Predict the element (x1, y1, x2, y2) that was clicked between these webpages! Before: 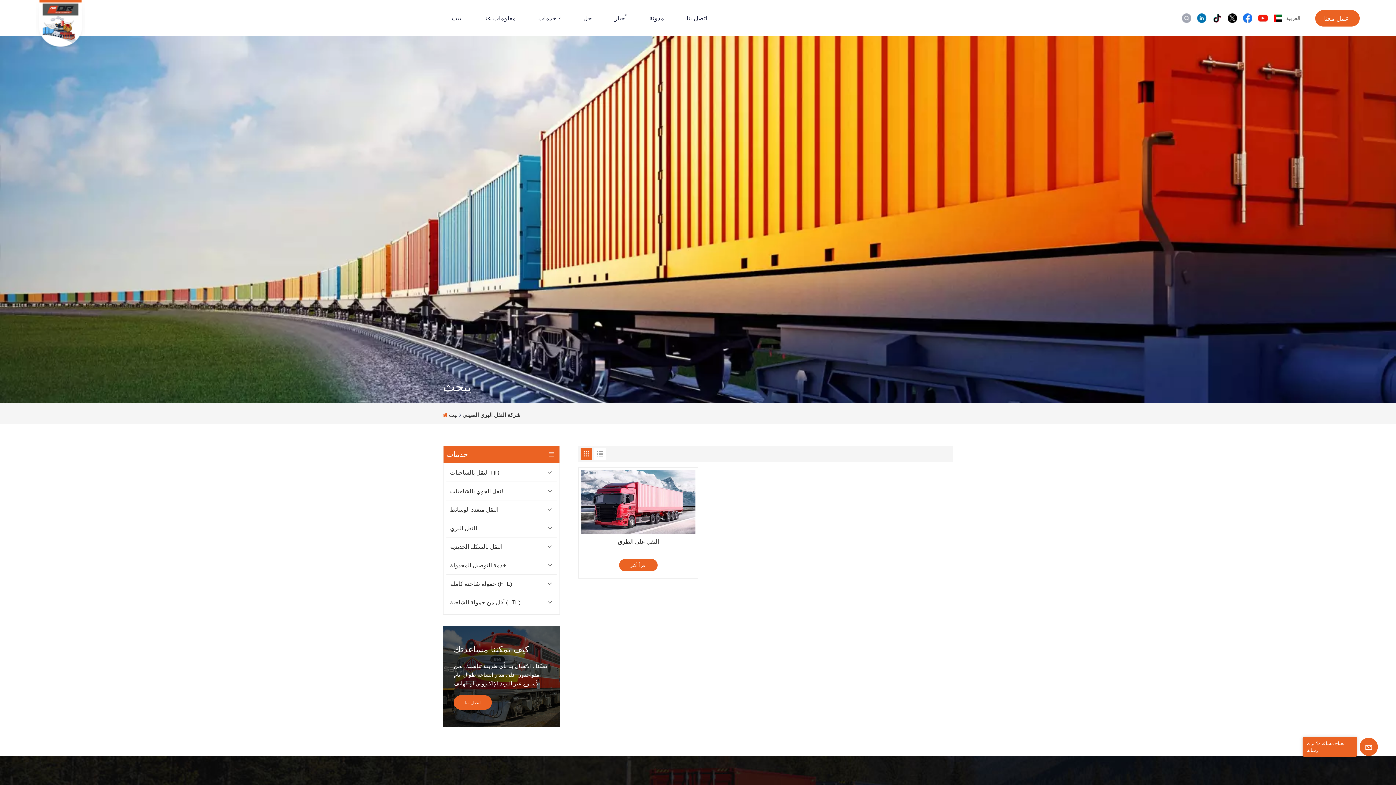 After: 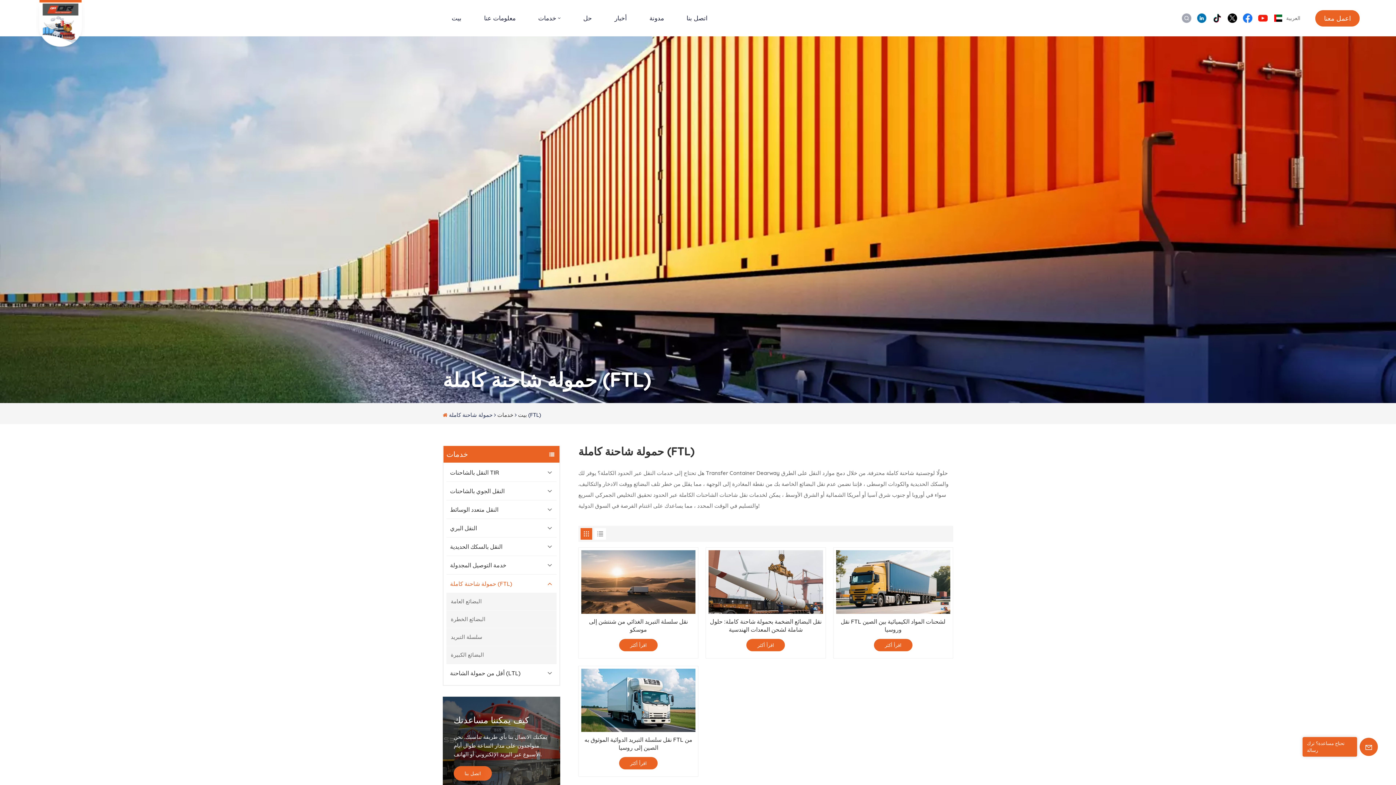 Action: bbox: (446, 574, 556, 593) label: حمولة شاحنة كاملة (FTL)